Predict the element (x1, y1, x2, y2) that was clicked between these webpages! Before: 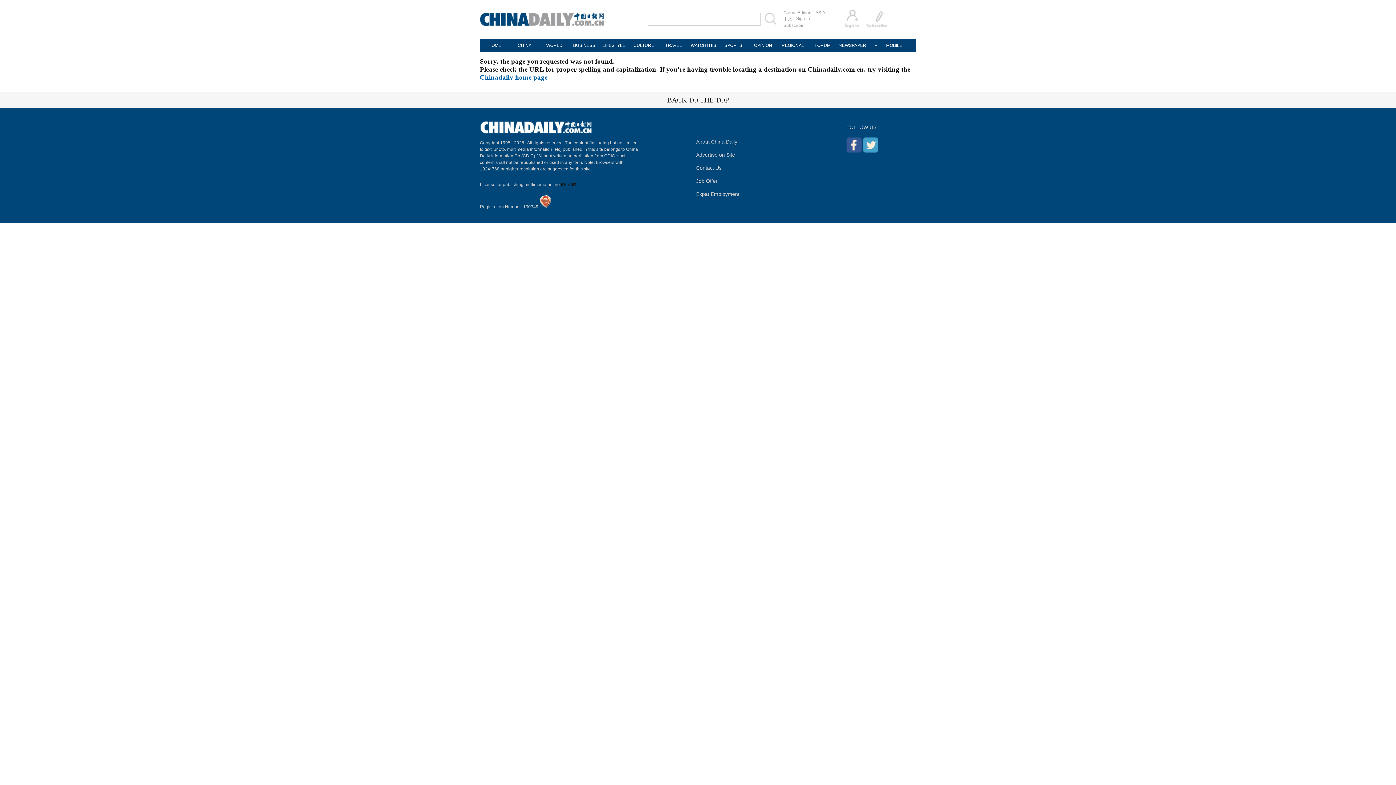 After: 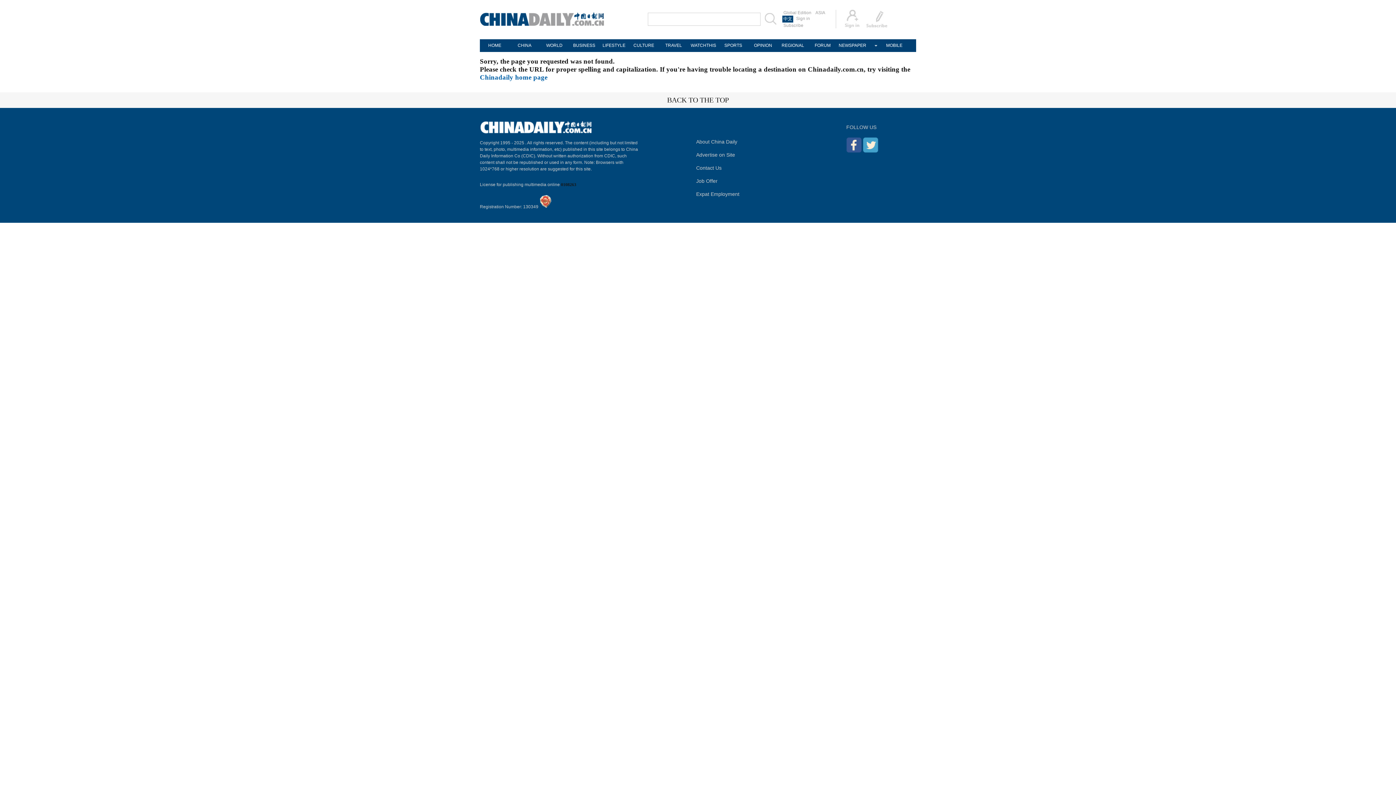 Action: label: 中文 bbox: (782, 15, 793, 22)